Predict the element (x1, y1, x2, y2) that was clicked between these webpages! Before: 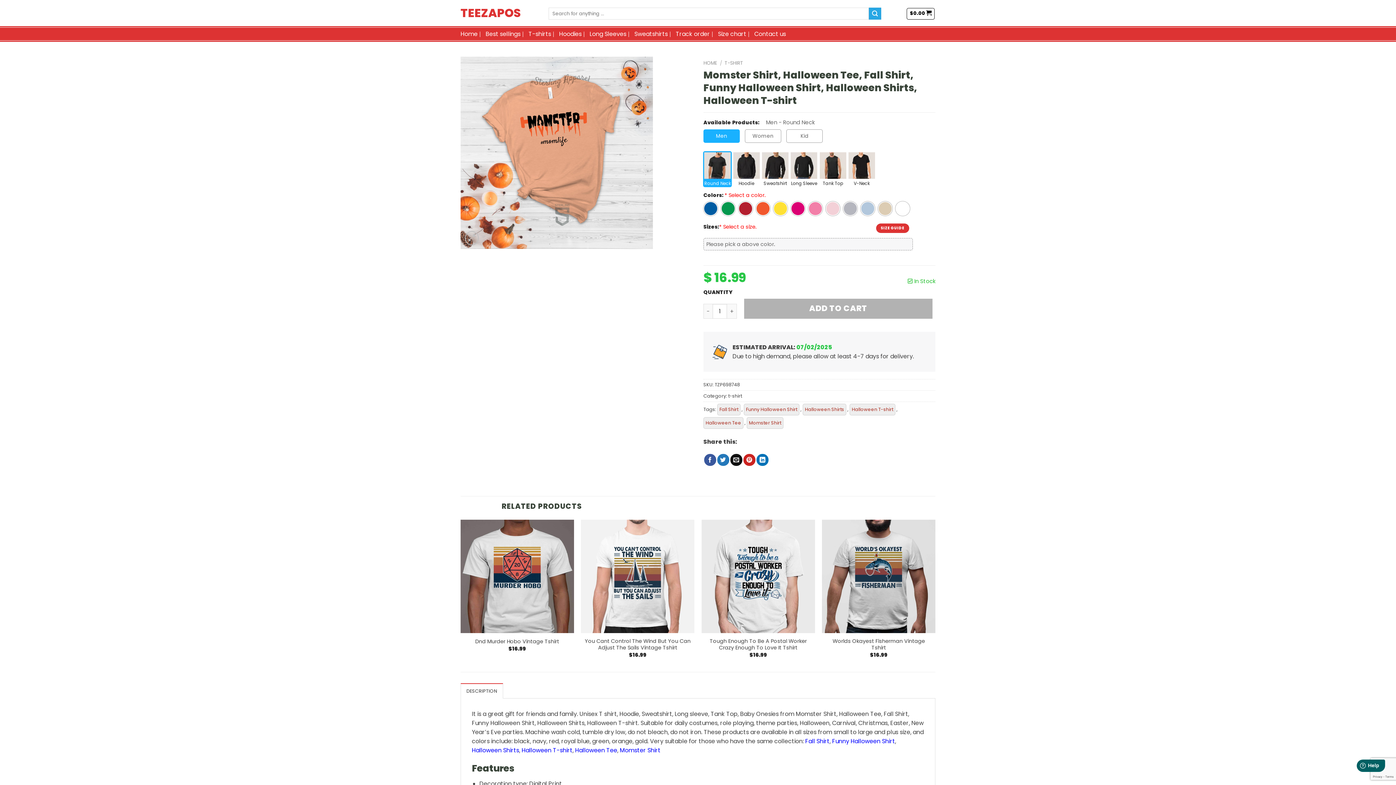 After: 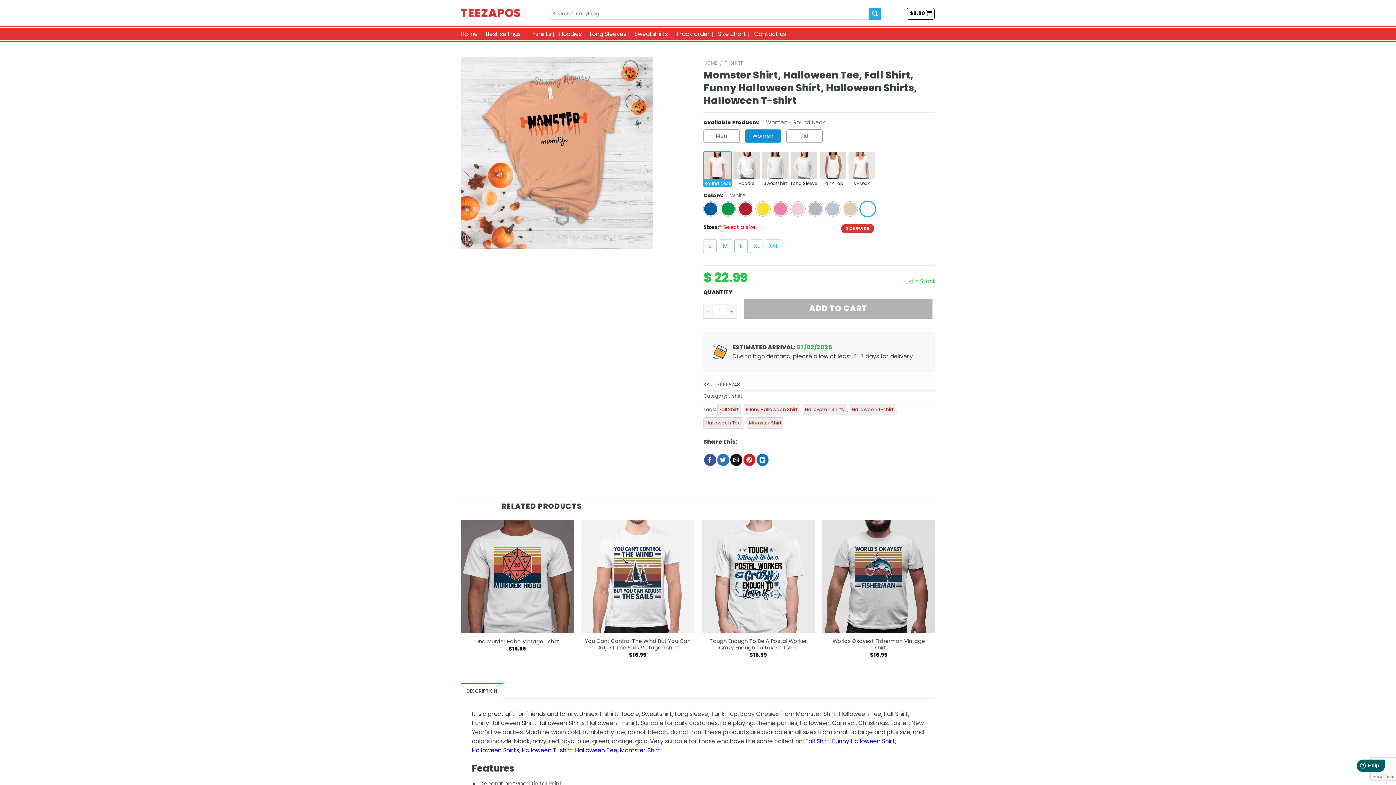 Action: bbox: (745, 129, 781, 142) label: Women